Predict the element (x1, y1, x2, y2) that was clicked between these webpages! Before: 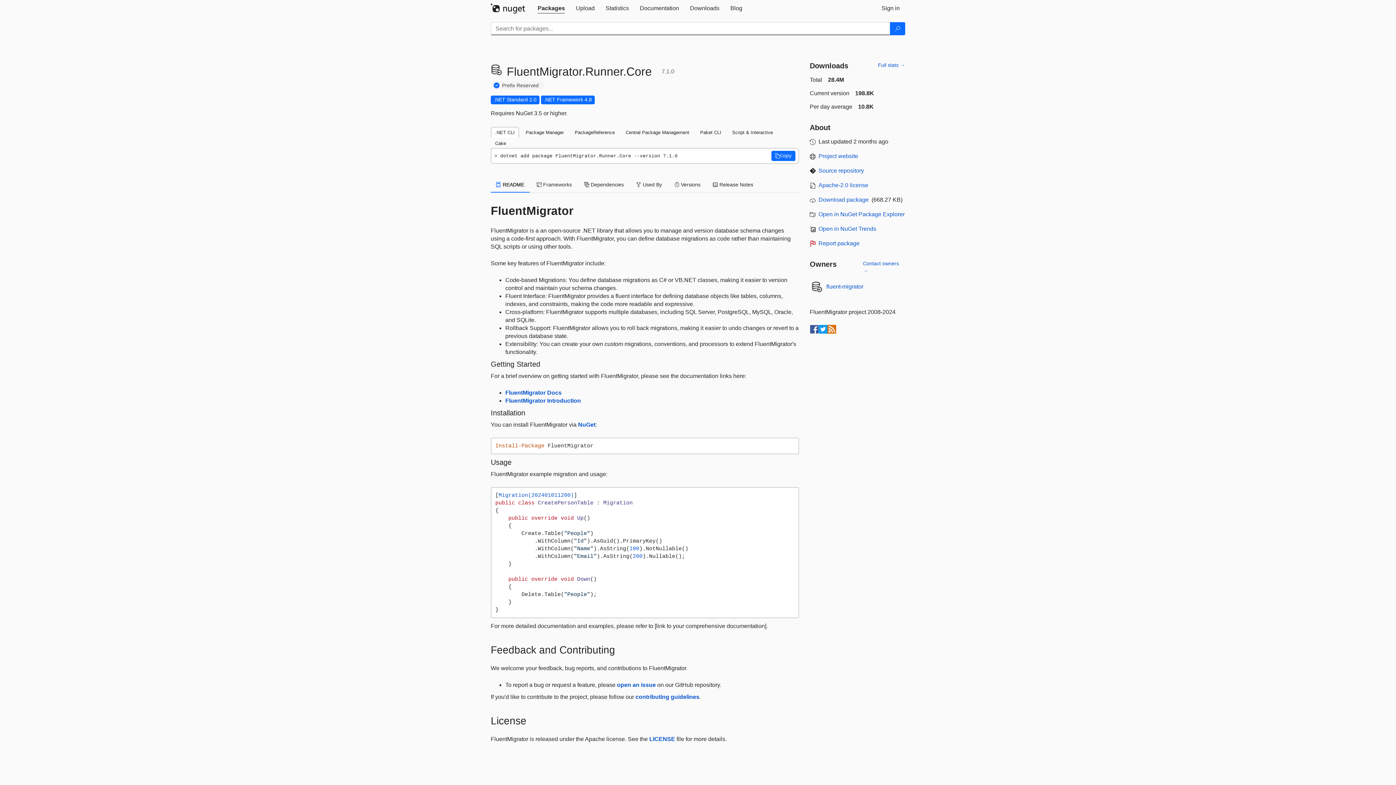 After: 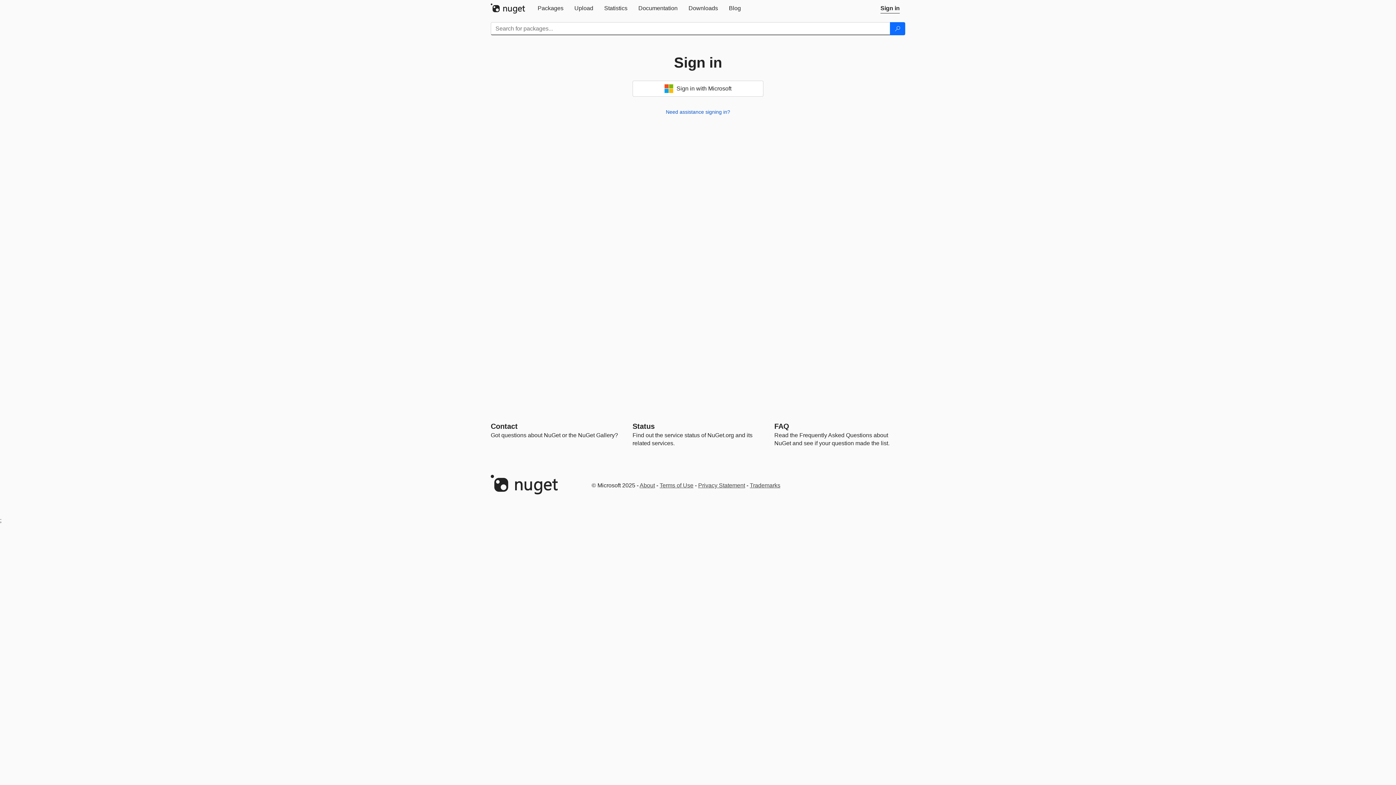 Action: label: Sign in bbox: (876, 0, 905, 16)